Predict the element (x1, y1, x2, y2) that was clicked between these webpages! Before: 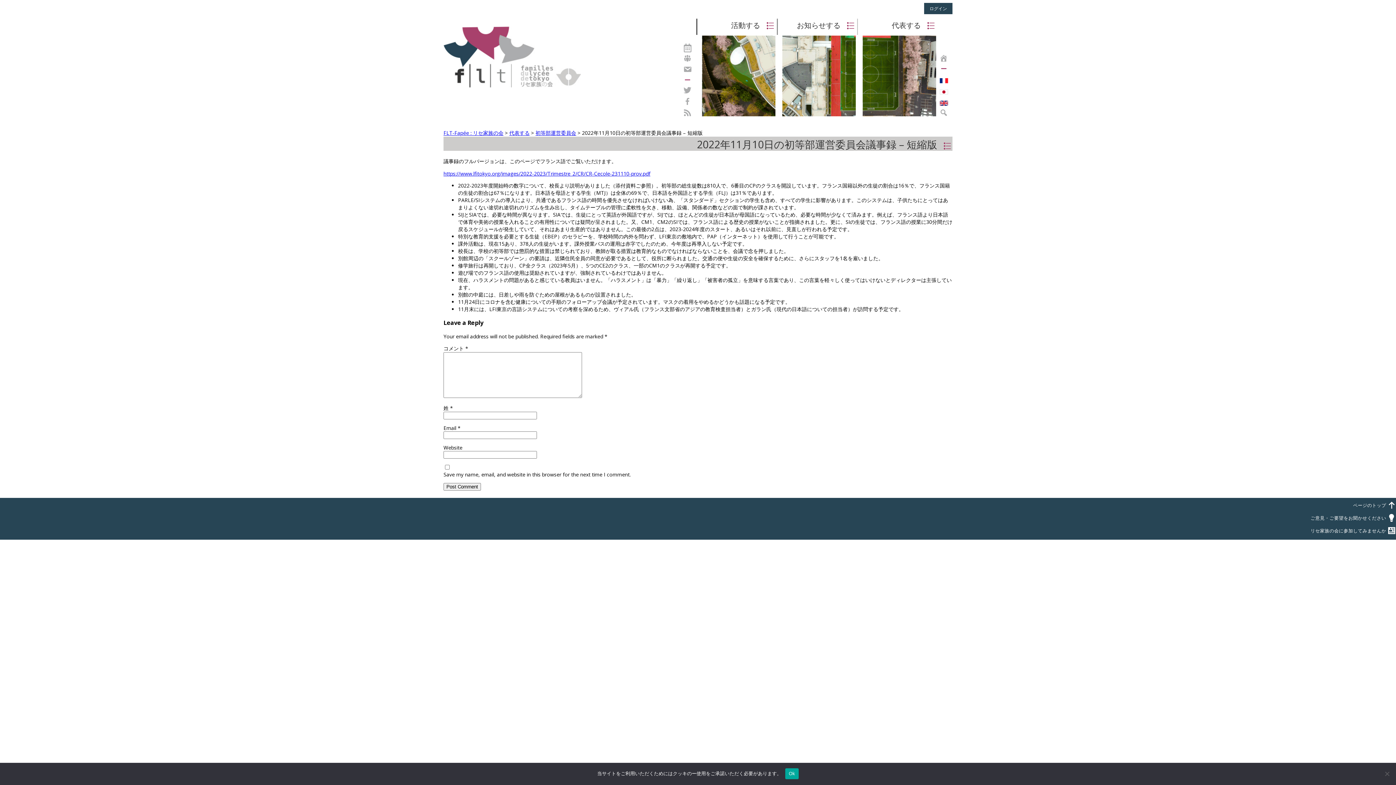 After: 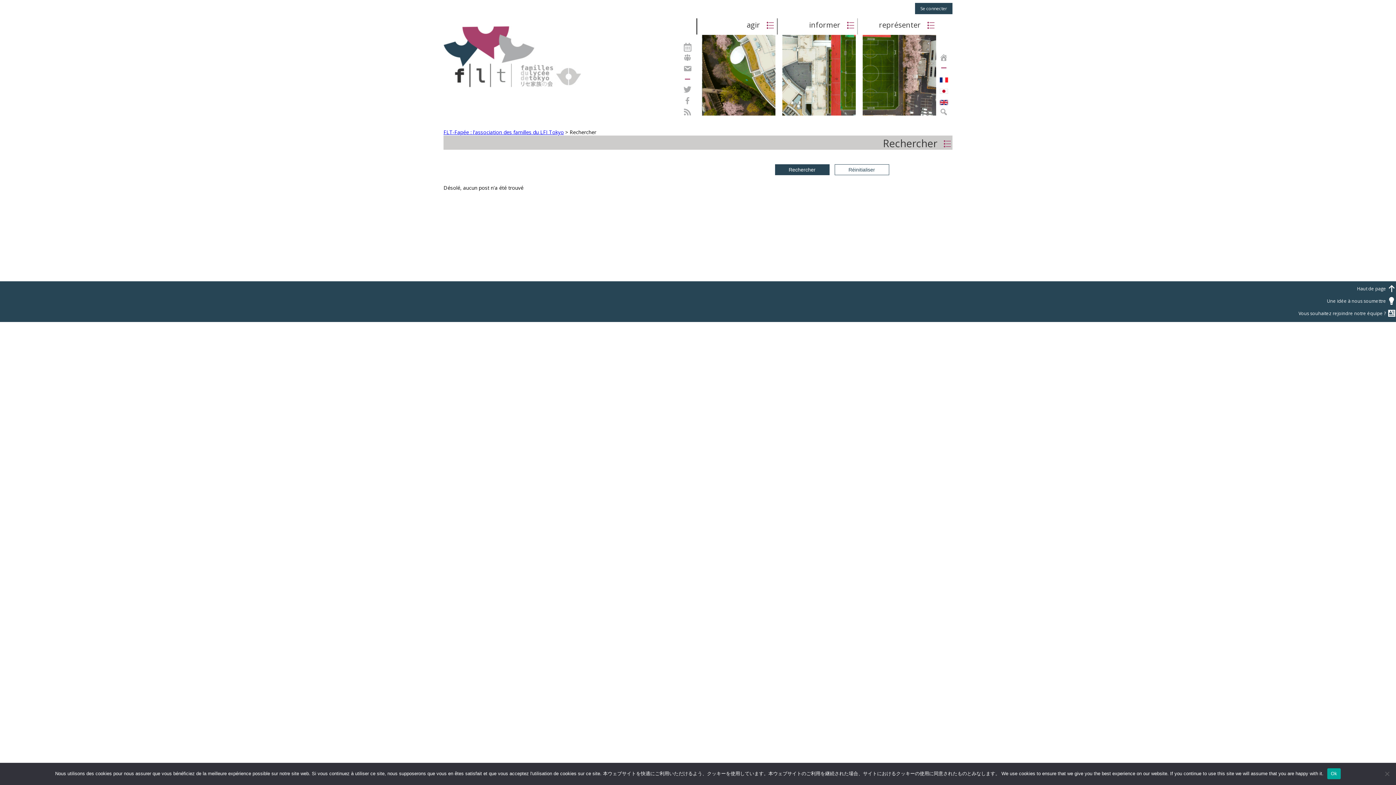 Action: label: 初等部運営委員会 bbox: (535, 129, 576, 136)